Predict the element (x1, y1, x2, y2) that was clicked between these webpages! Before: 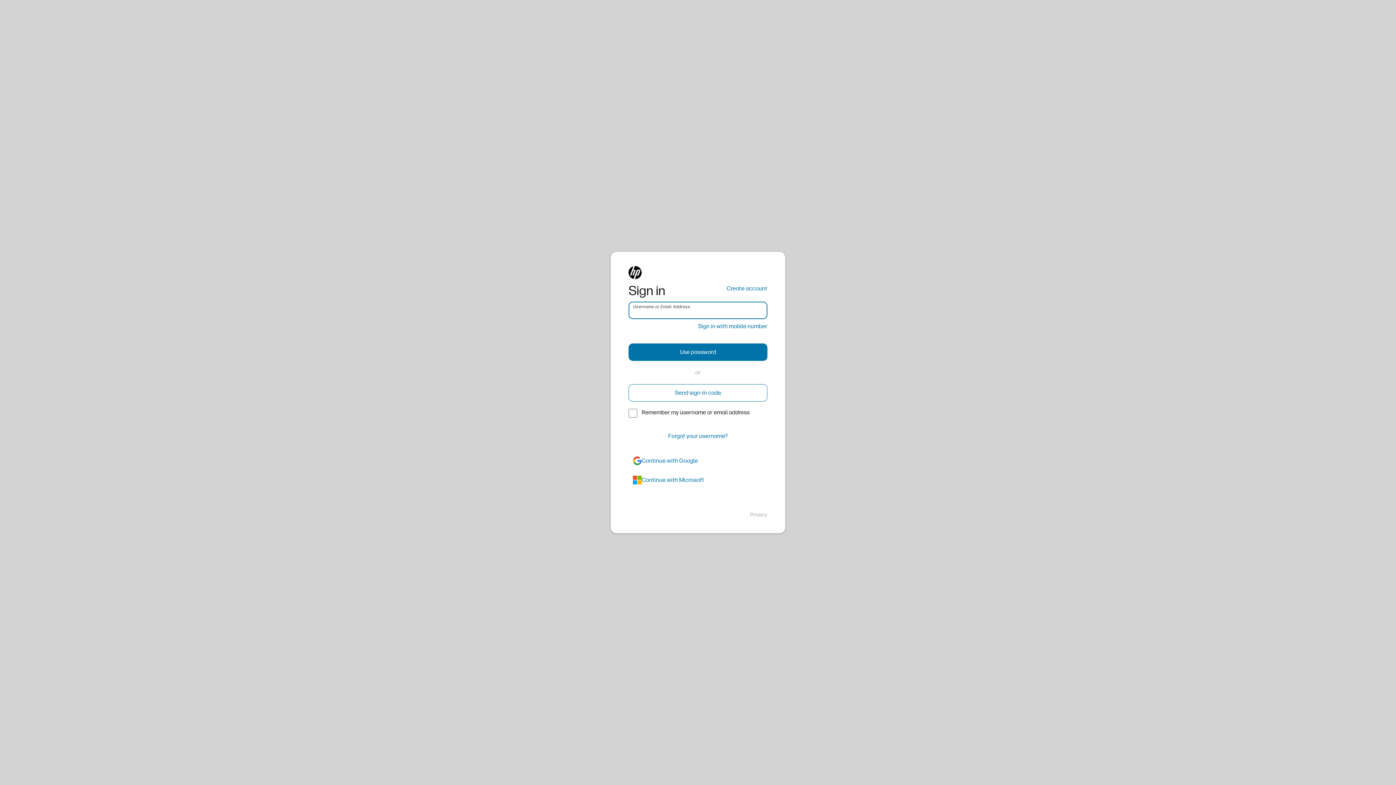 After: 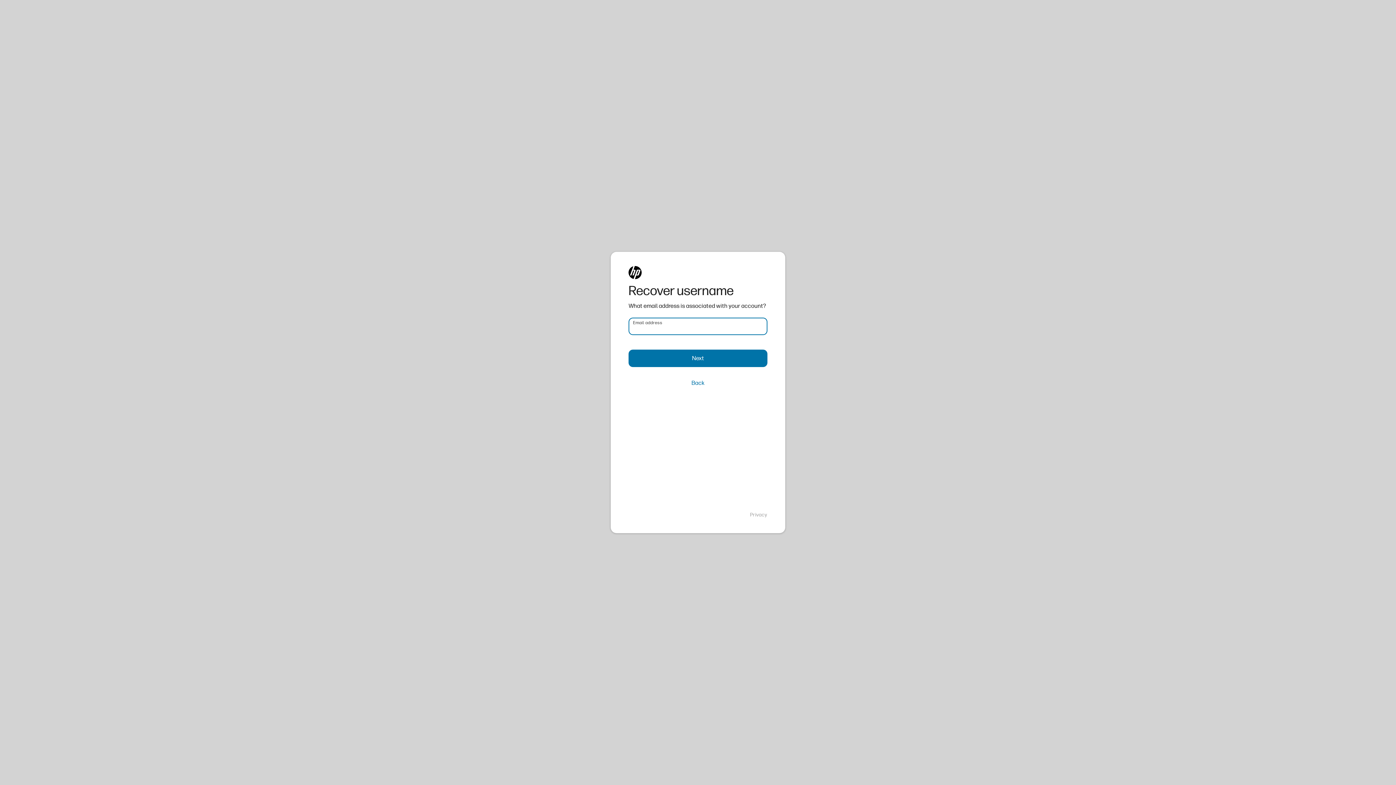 Action: bbox: (628, 427, 767, 445) label: Forgot your username?